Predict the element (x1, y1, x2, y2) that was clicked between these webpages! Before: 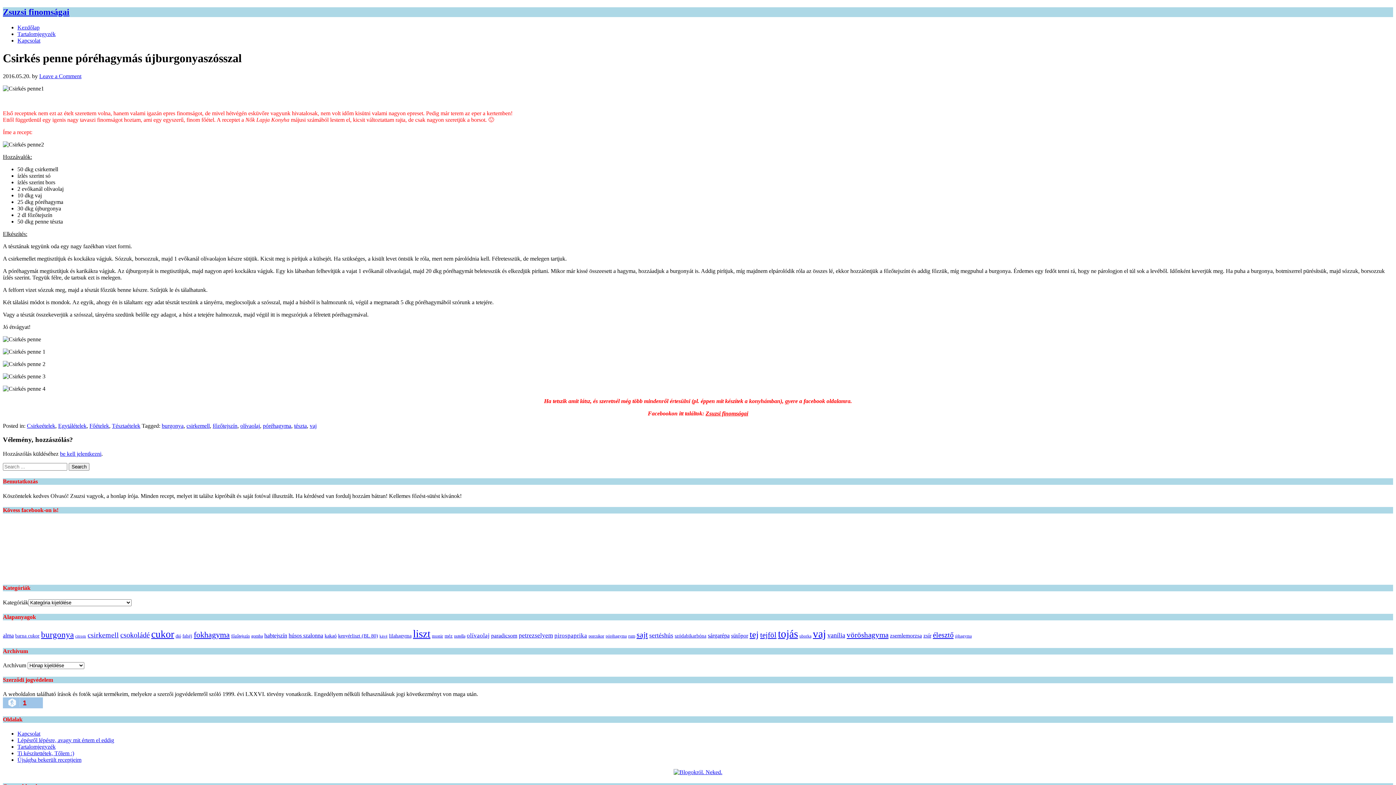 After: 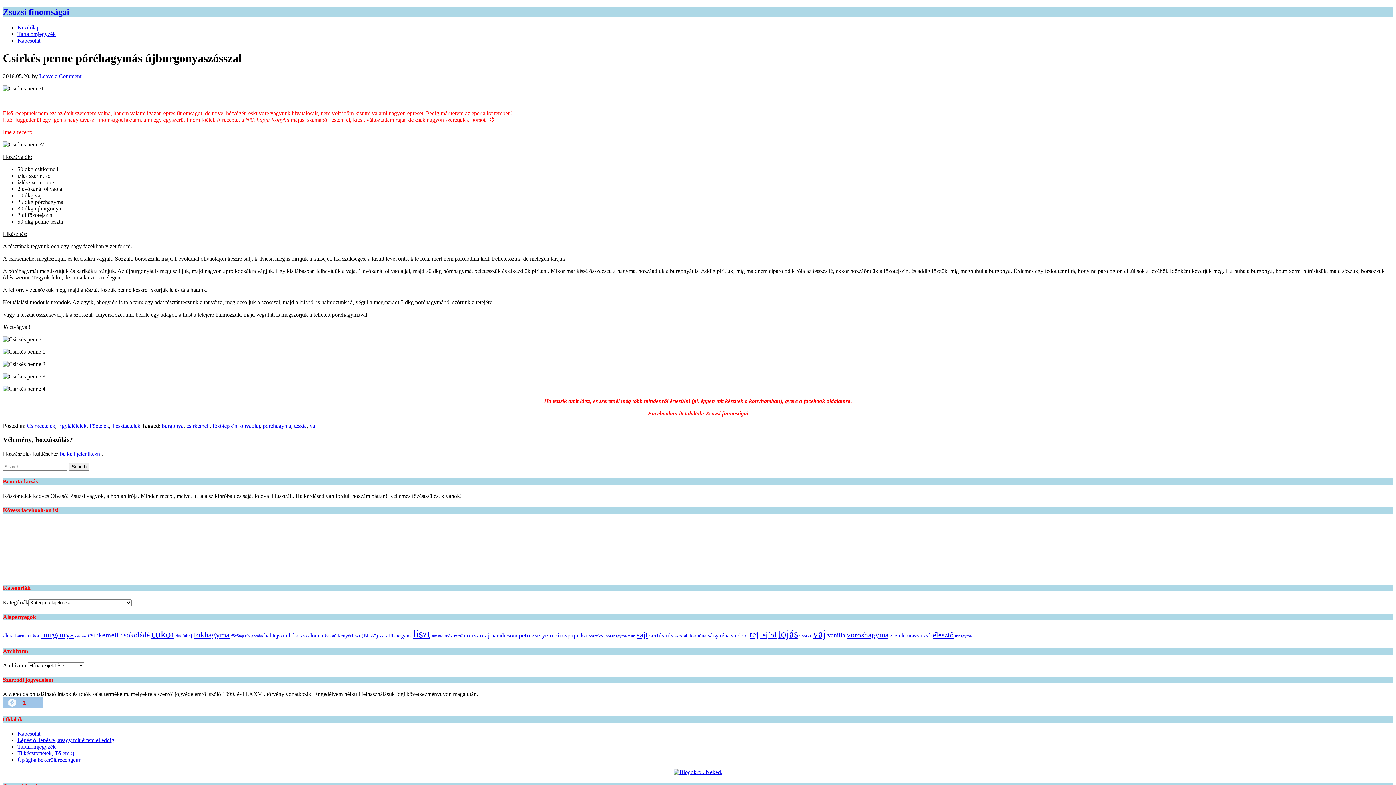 Action: bbox: (705, 410, 748, 416) label: Zsuzsi finomságai